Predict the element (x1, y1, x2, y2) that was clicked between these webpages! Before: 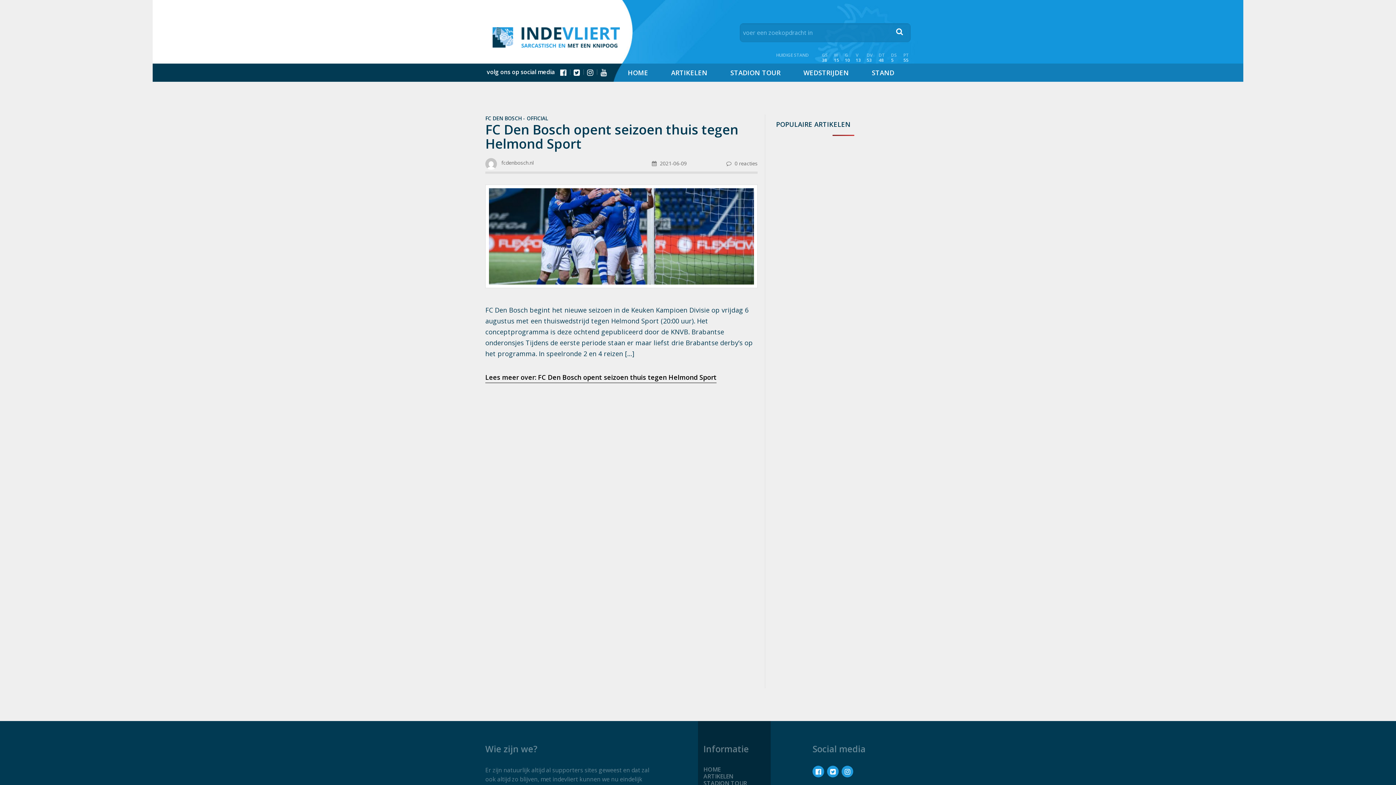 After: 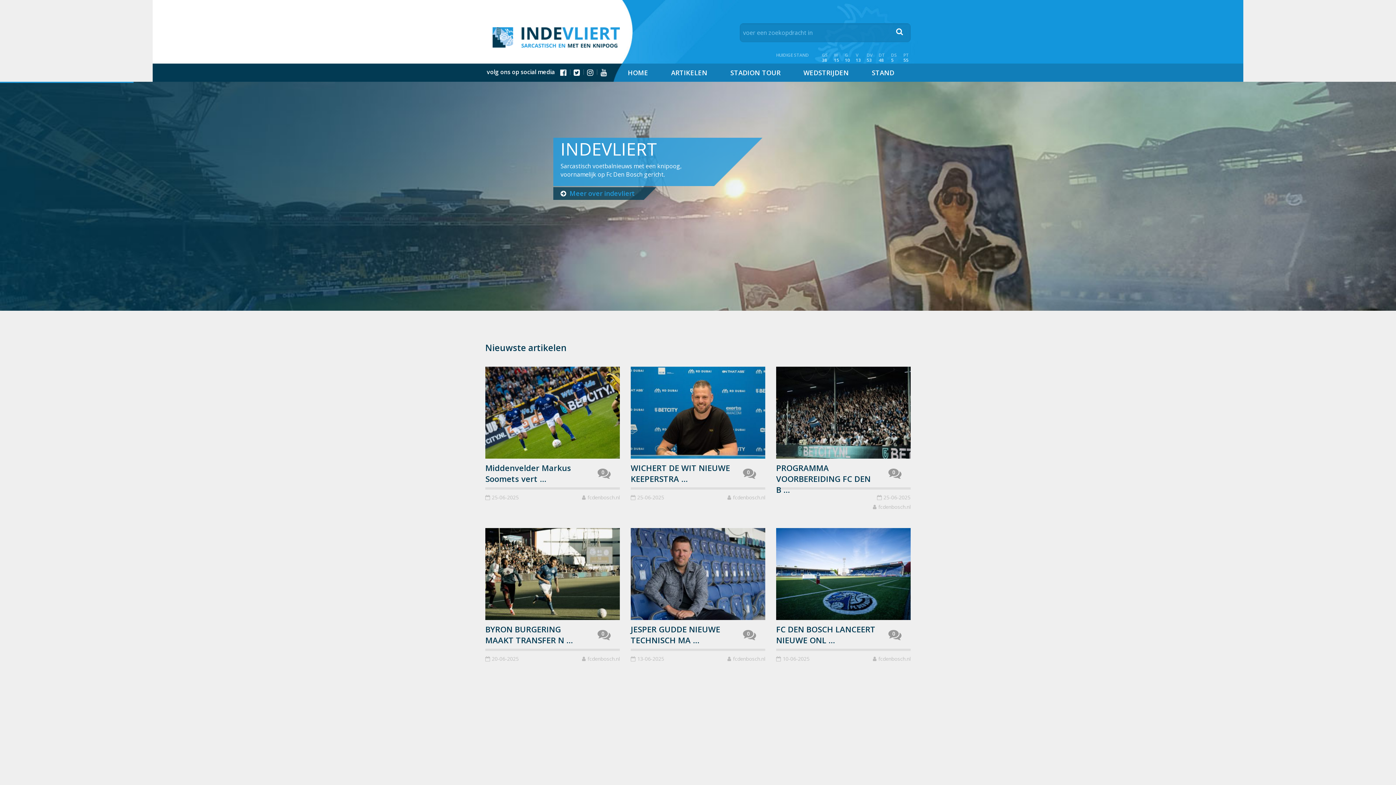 Action: bbox: (611, 64, 654, 80) label: HOME